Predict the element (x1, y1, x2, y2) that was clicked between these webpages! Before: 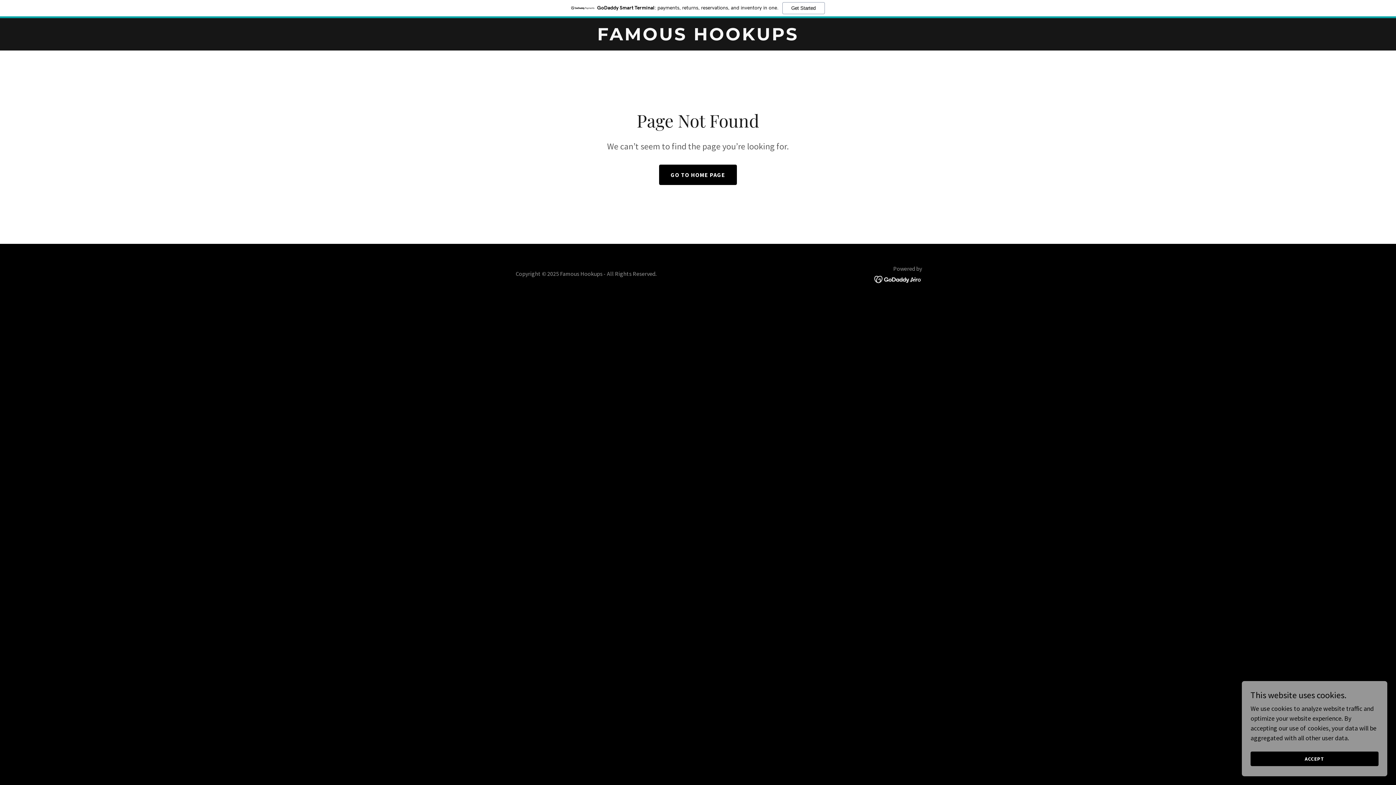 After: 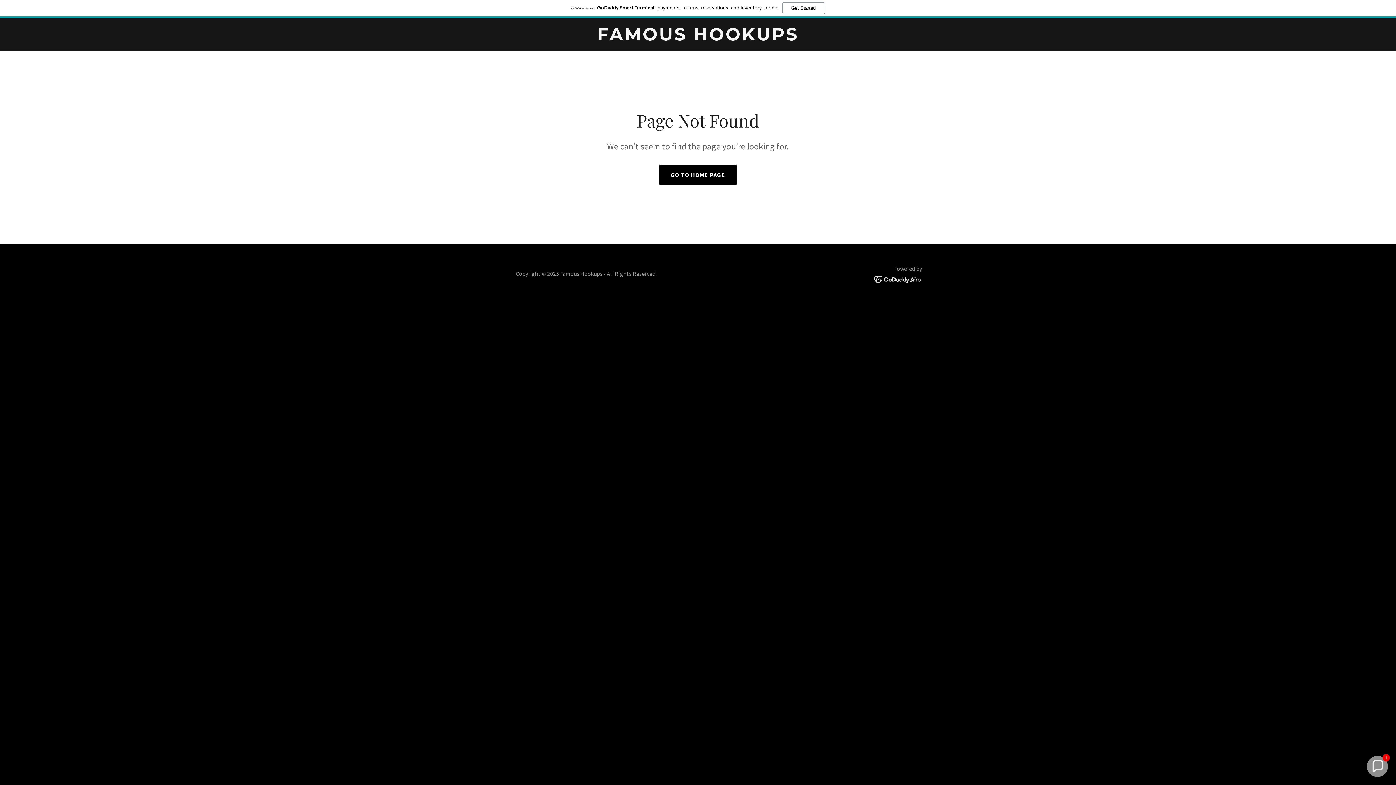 Action: bbox: (1250, 752, 1378, 766) label: ACCEPT